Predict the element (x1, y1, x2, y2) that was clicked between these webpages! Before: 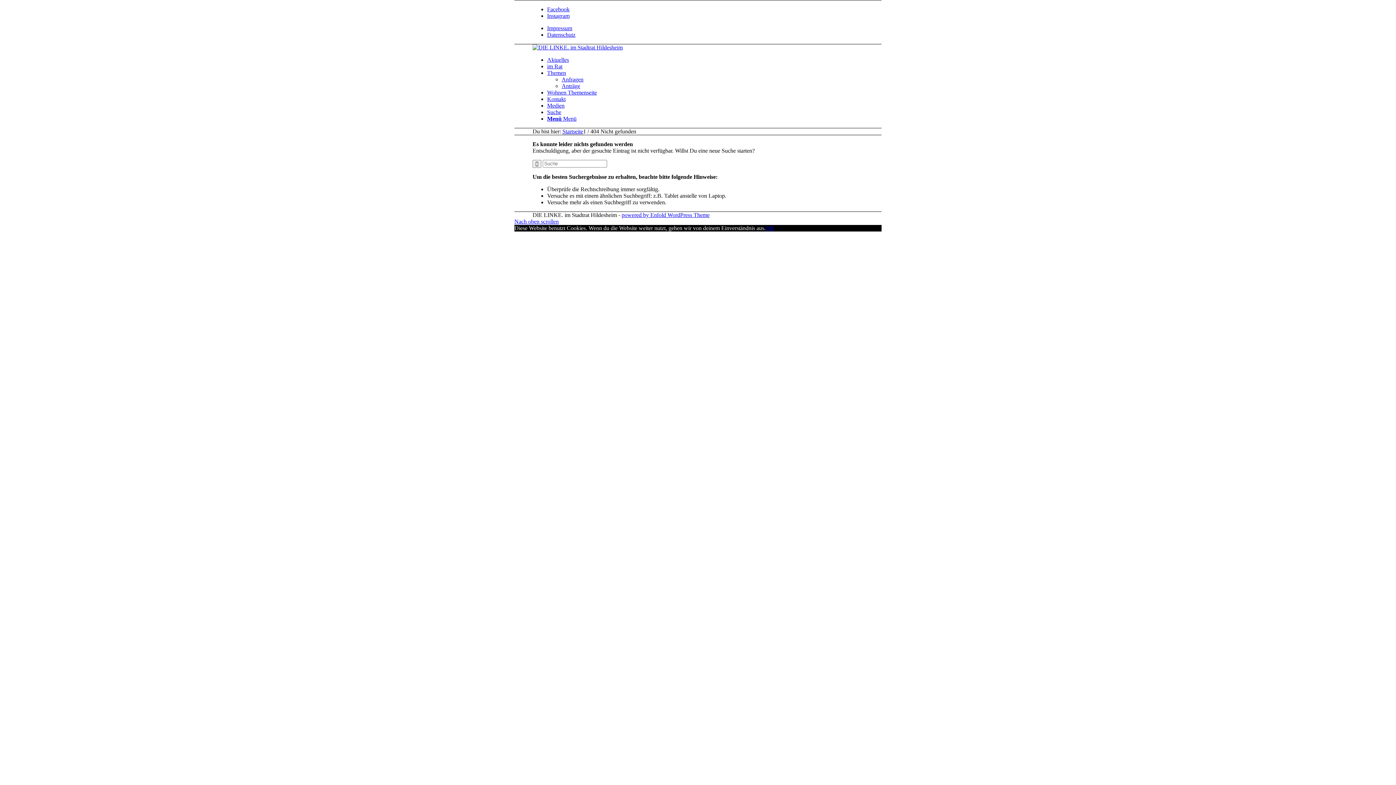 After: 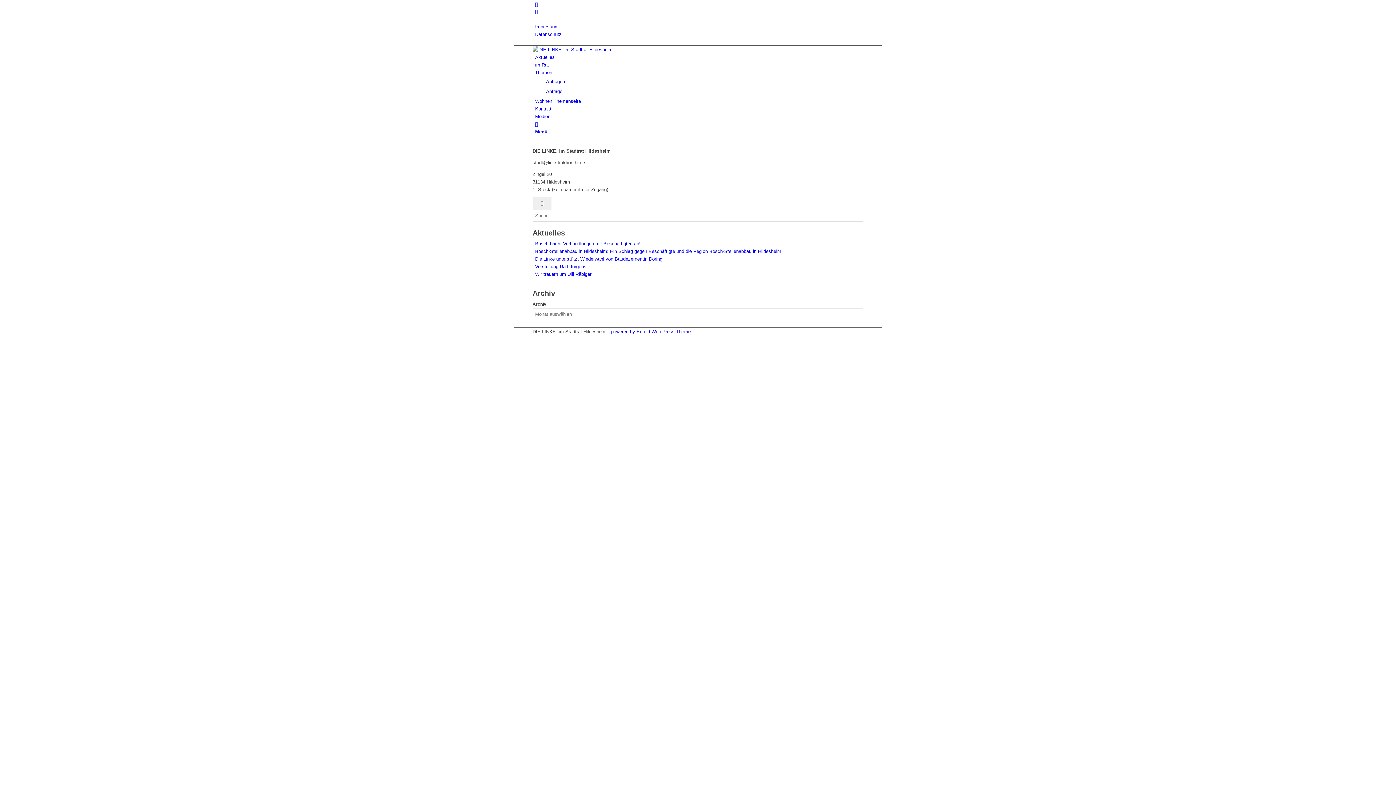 Action: bbox: (547, 96, 565, 102) label: Kontakt